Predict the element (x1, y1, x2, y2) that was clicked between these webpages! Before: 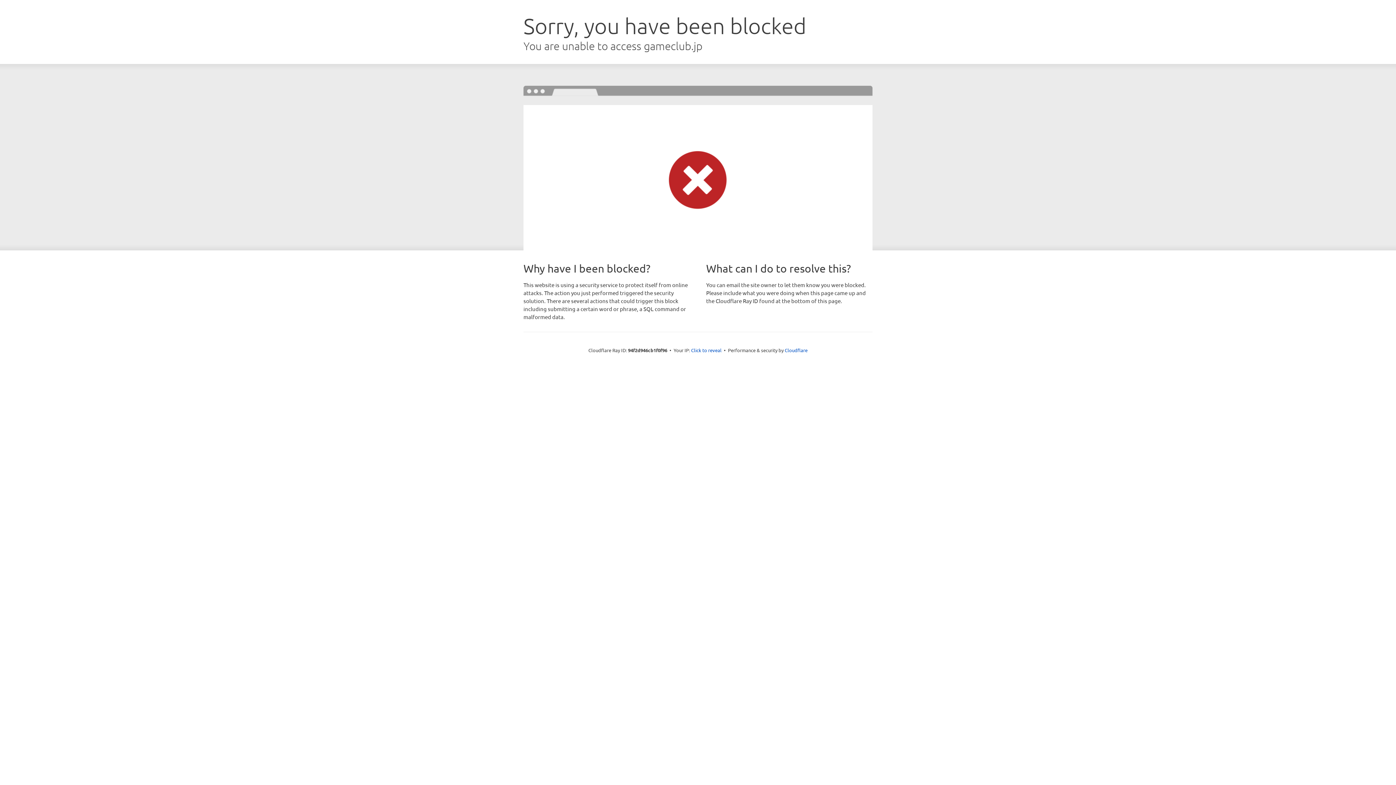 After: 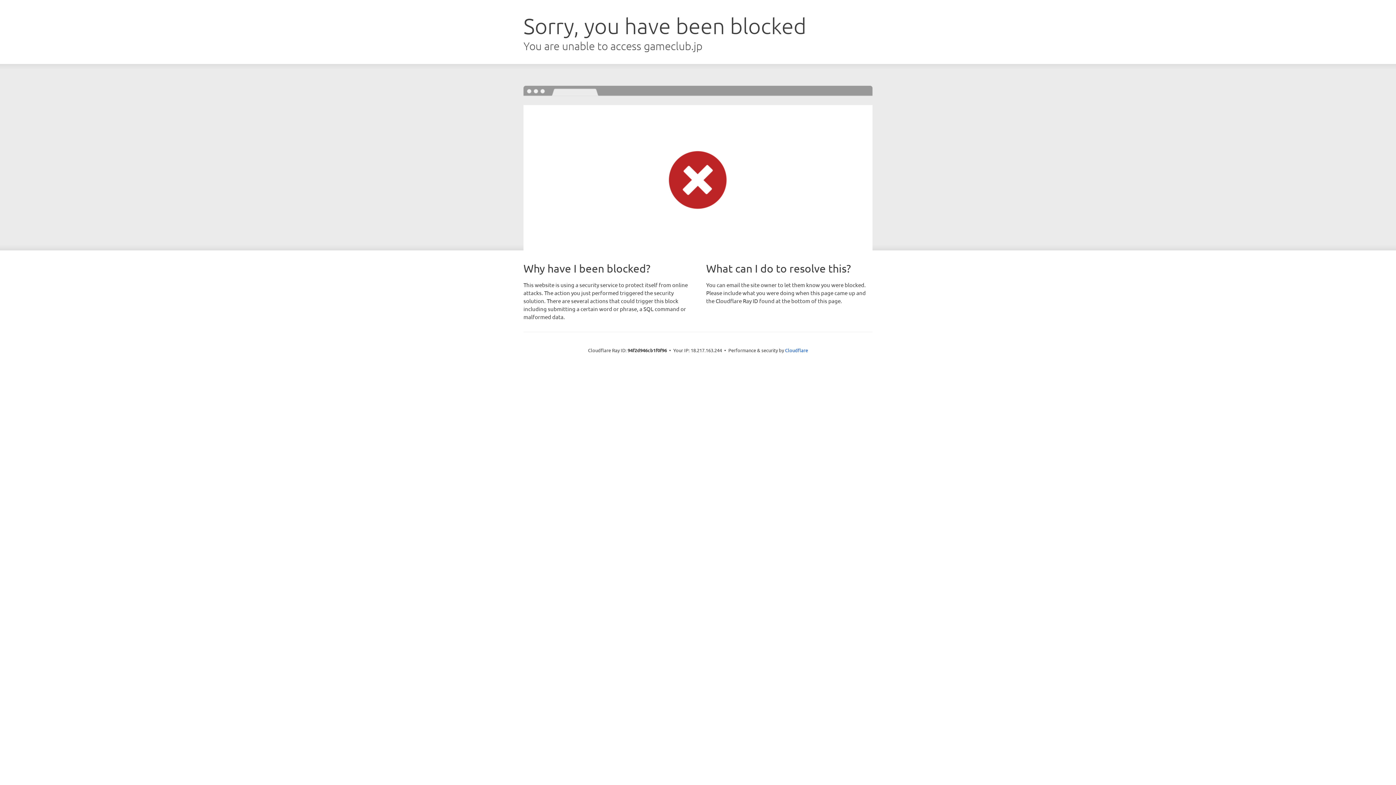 Action: label: Click to reveal bbox: (691, 346, 721, 353)